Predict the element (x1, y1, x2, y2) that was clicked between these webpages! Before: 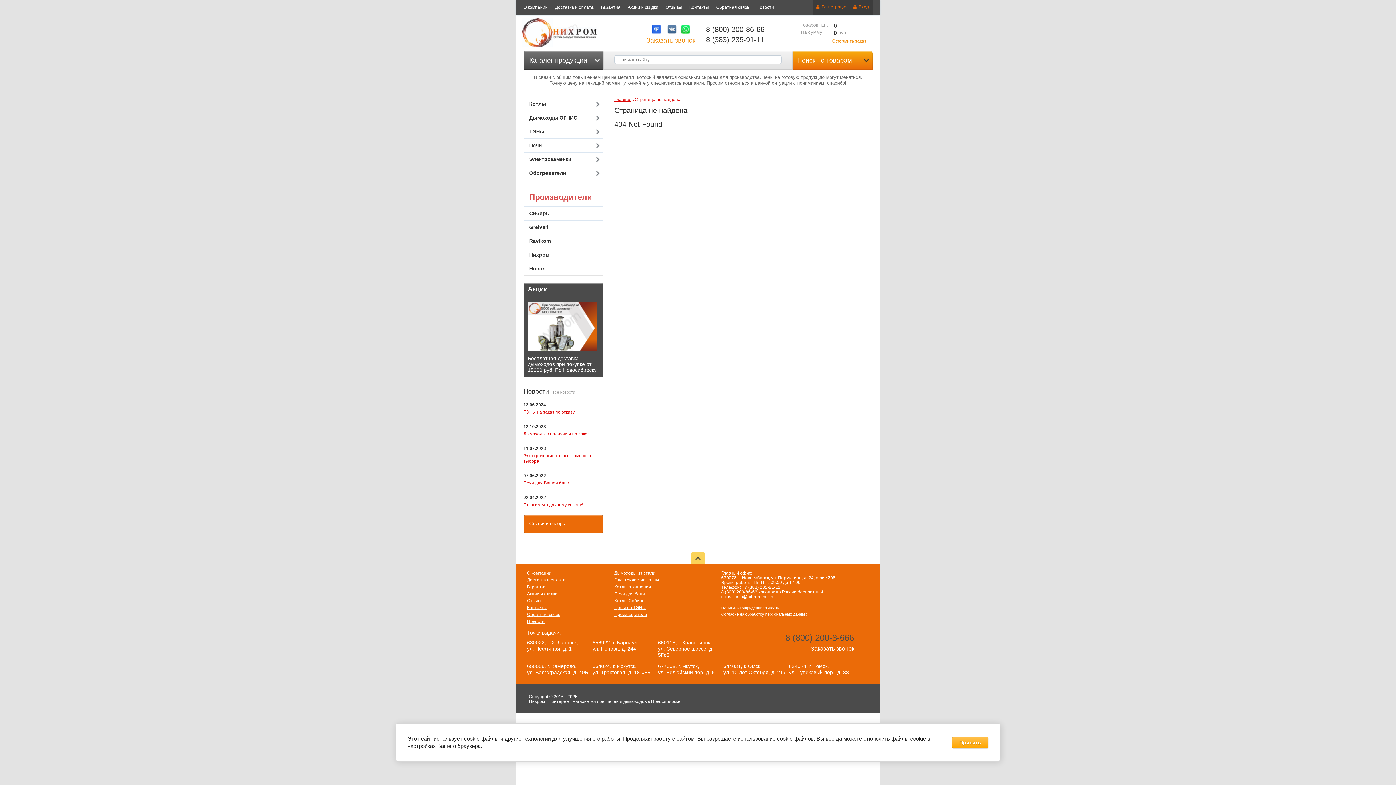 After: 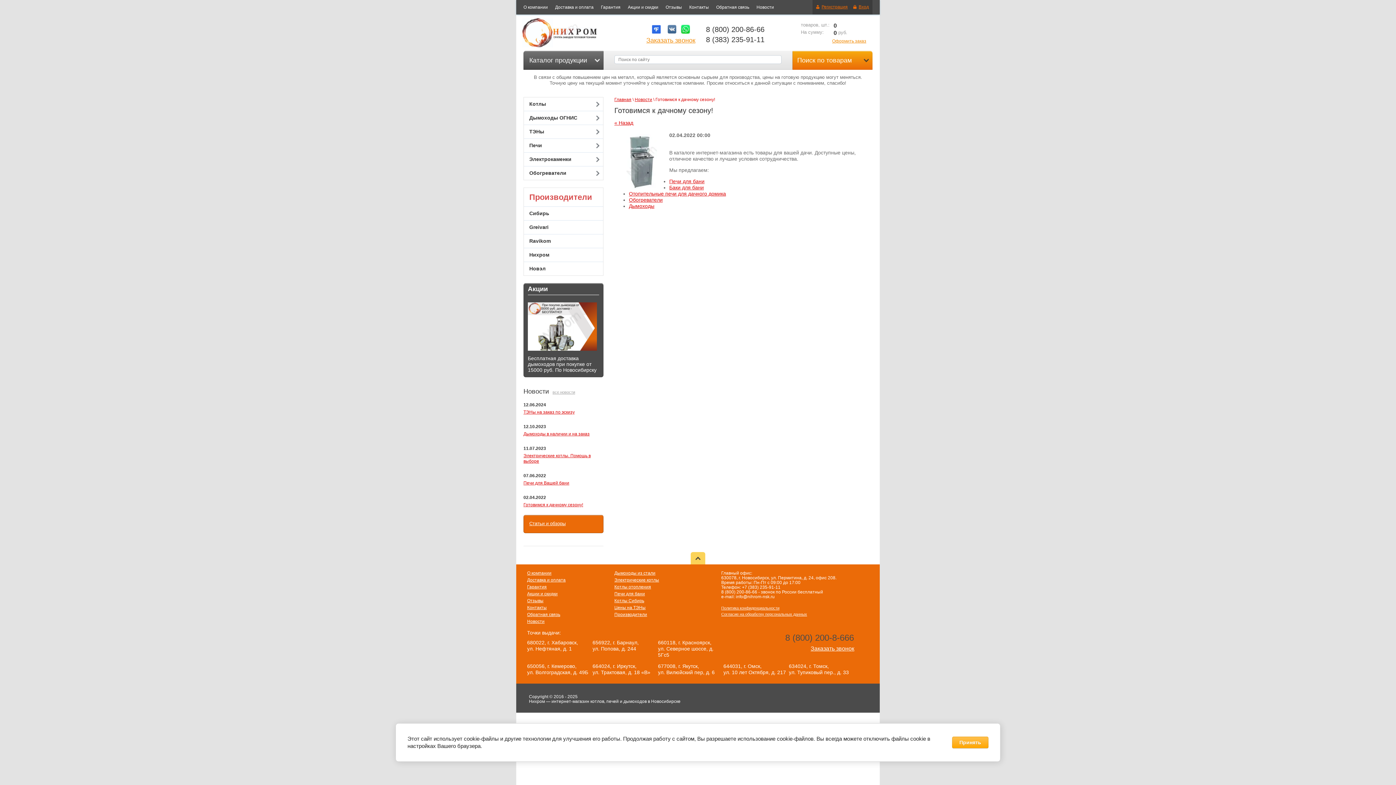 Action: label: Готовимся к дачному сезону! bbox: (523, 502, 583, 507)